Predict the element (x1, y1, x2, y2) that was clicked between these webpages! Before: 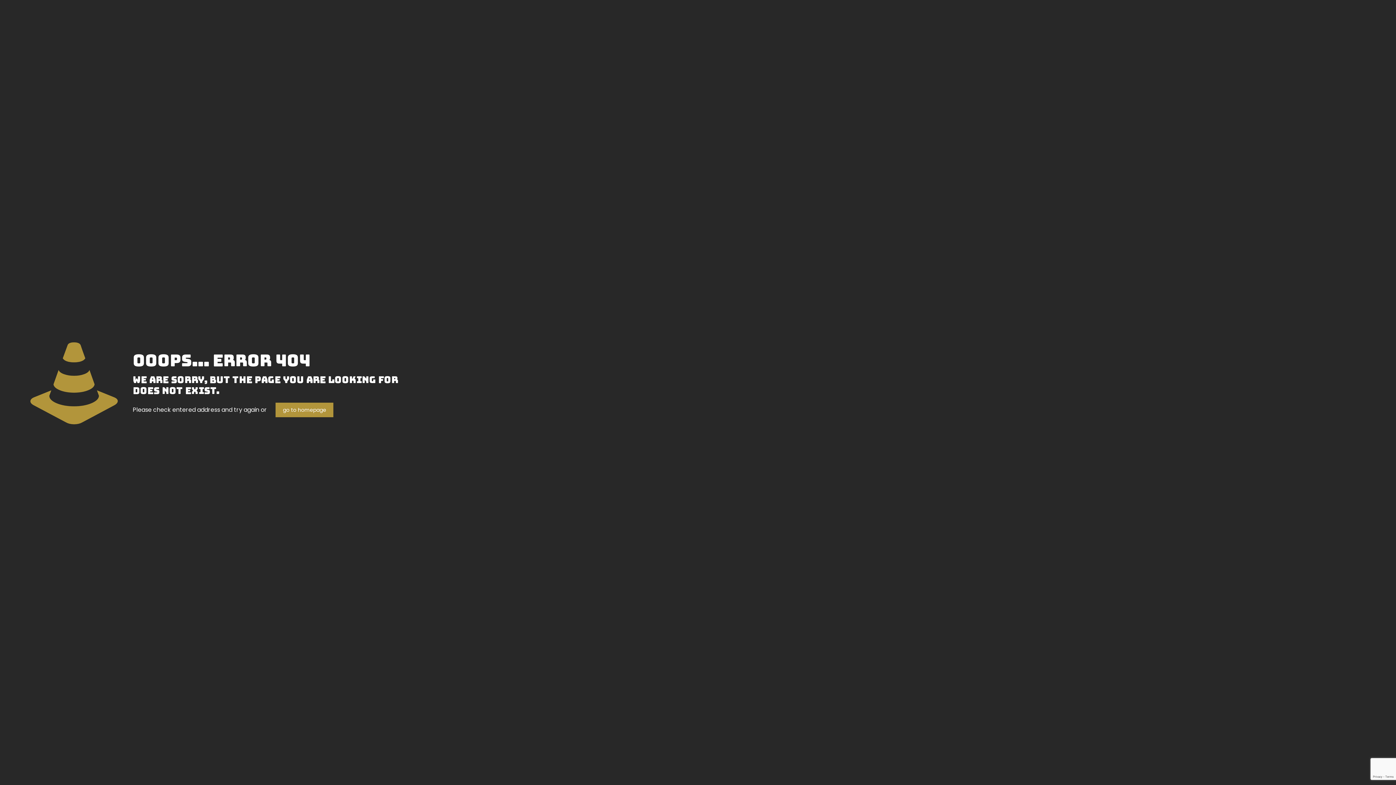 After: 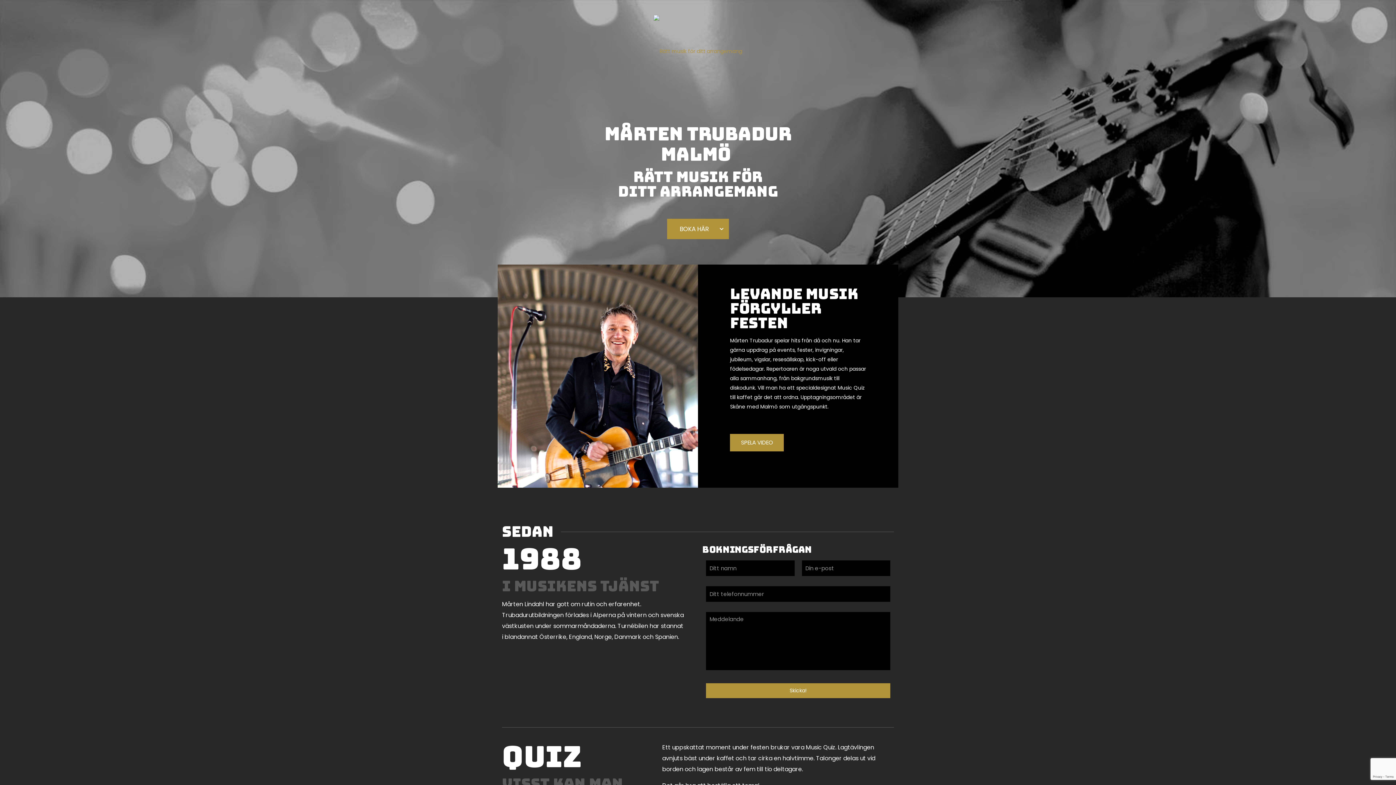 Action: label: go to homepage bbox: (275, 402, 333, 417)